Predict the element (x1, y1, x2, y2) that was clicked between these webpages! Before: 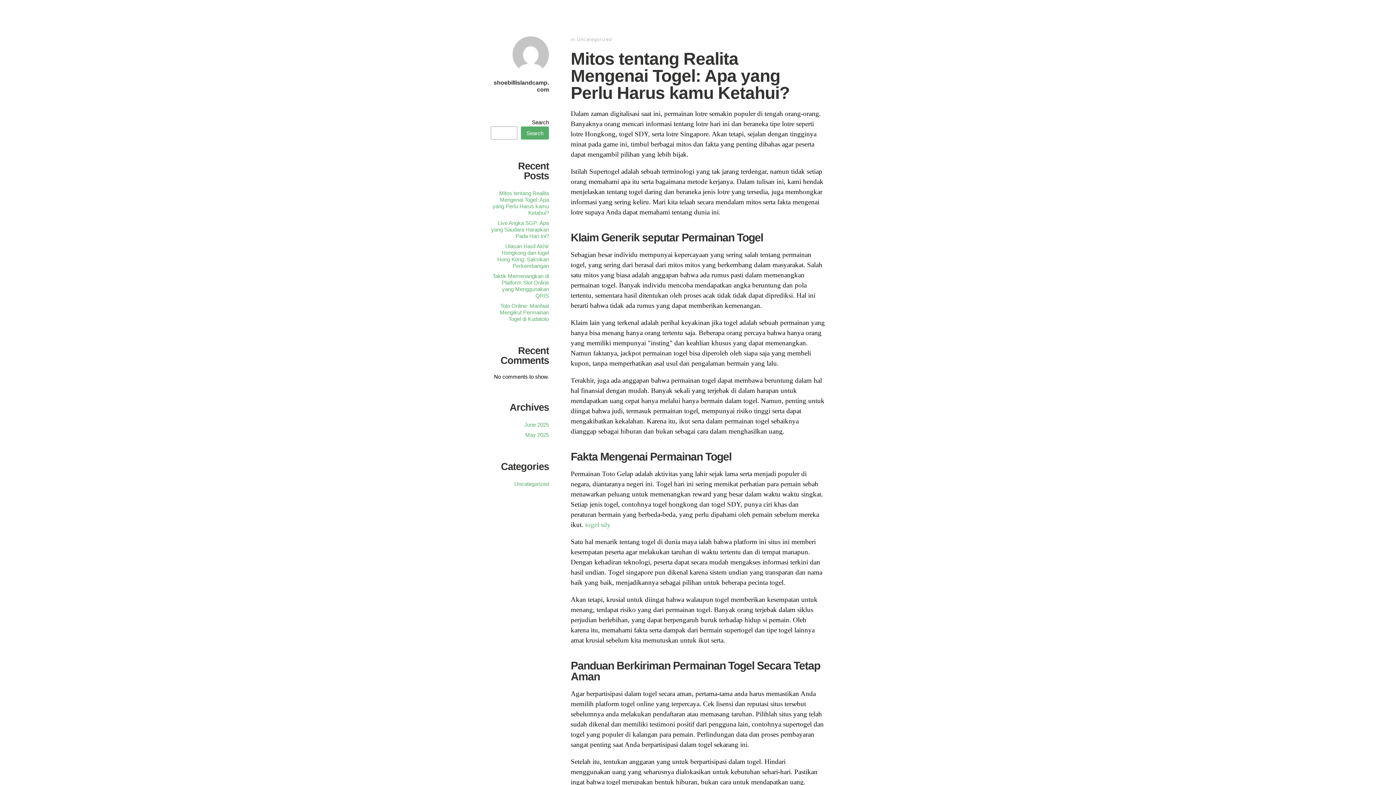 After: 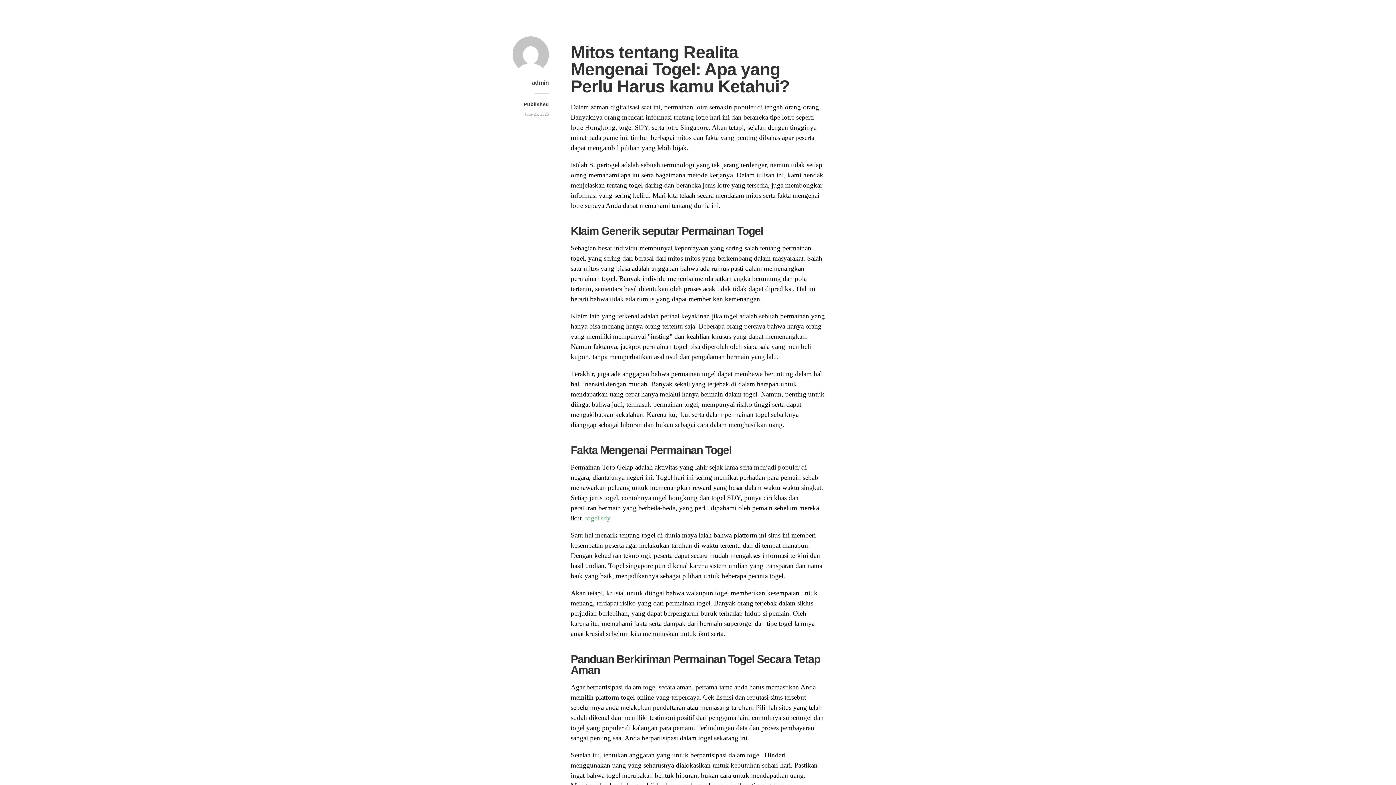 Action: label: Mitos tentang Realita Mengenai Togel: Apa yang Perlu Harus kamu Ketahui? bbox: (492, 190, 549, 216)